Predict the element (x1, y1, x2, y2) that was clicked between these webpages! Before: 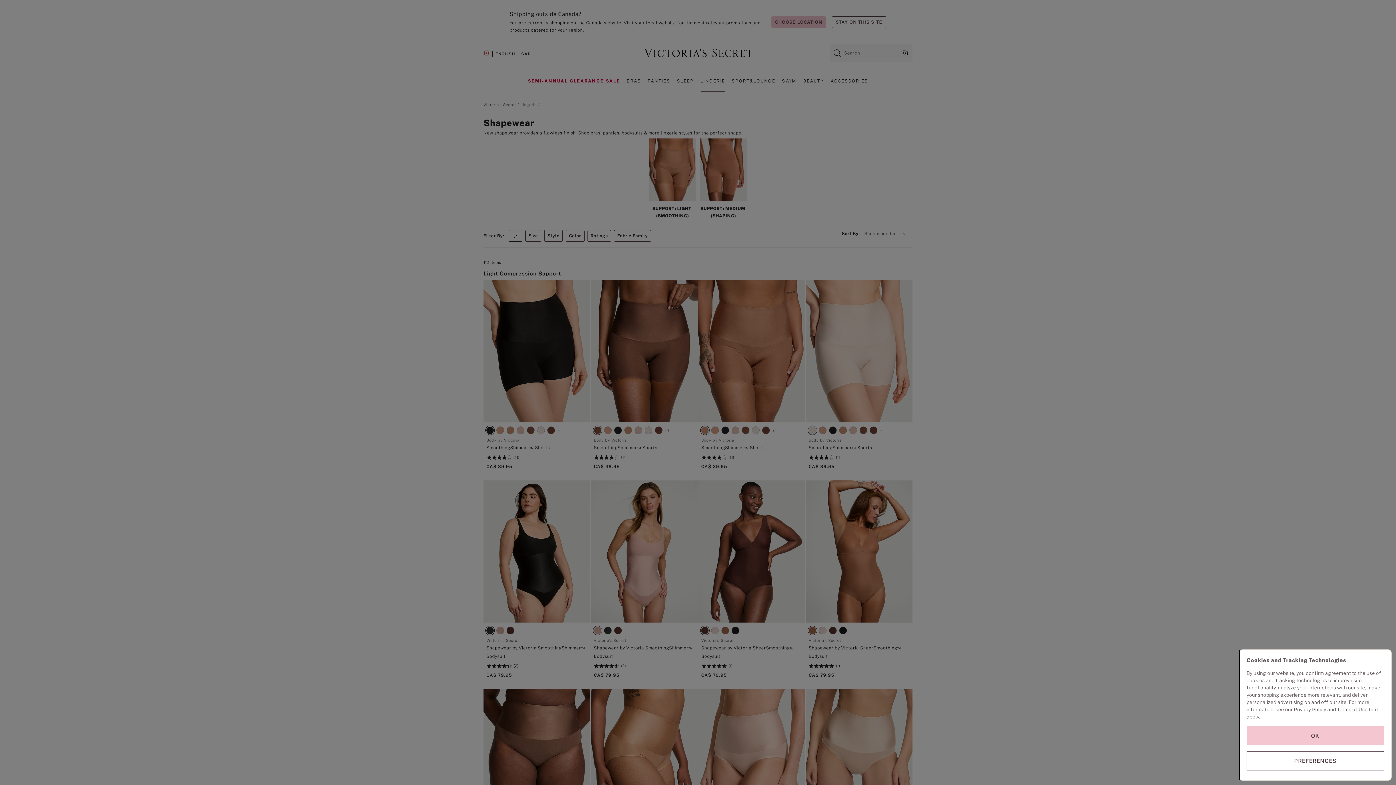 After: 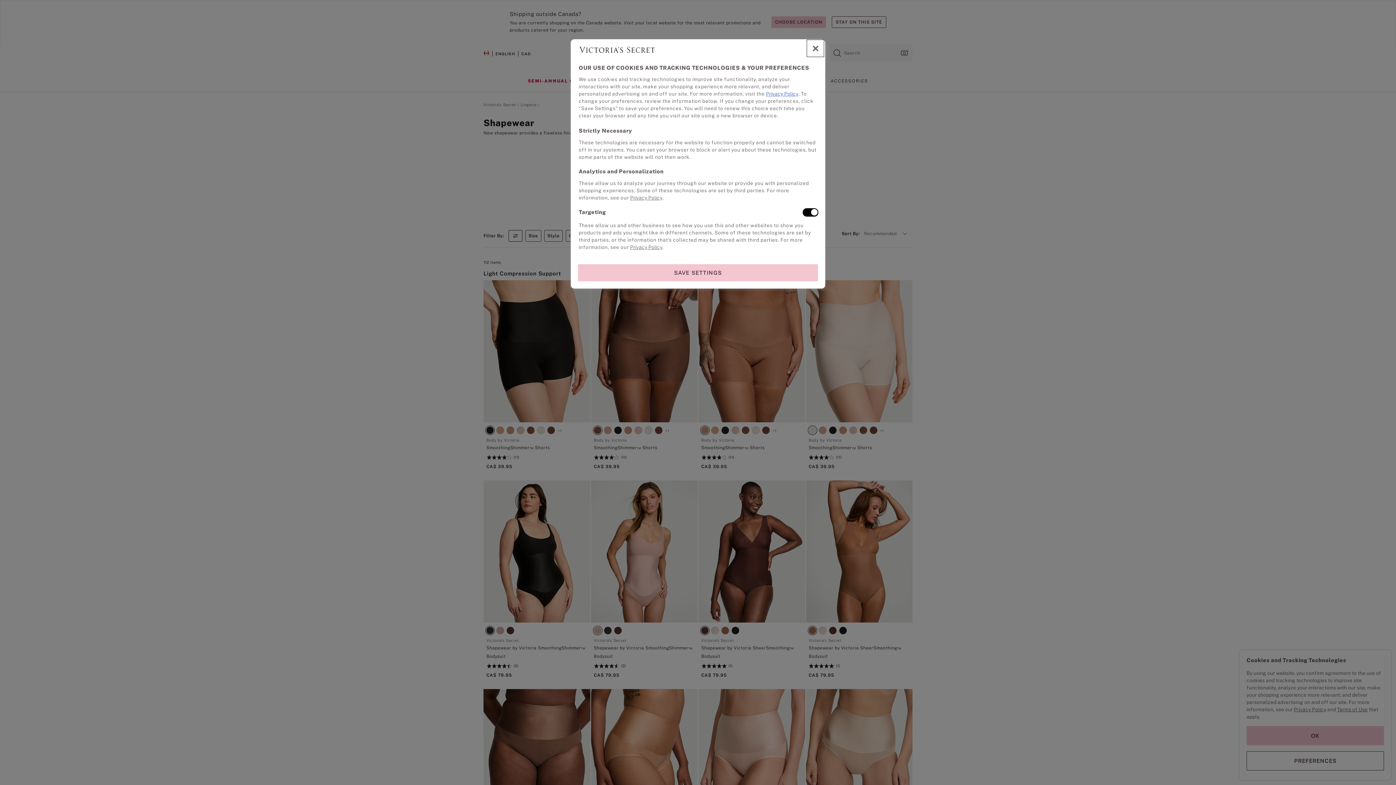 Action: bbox: (1246, 751, 1384, 770) label: PREFERENCES